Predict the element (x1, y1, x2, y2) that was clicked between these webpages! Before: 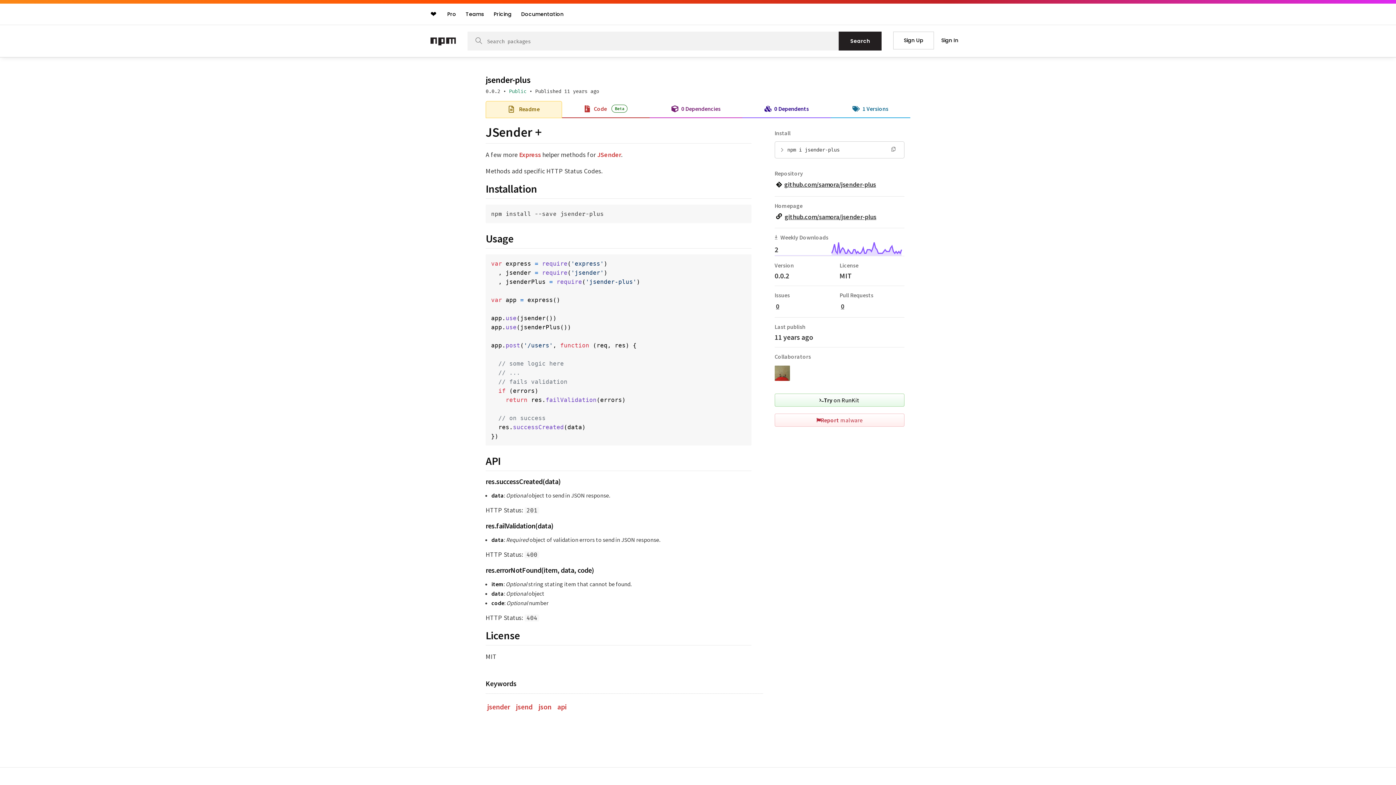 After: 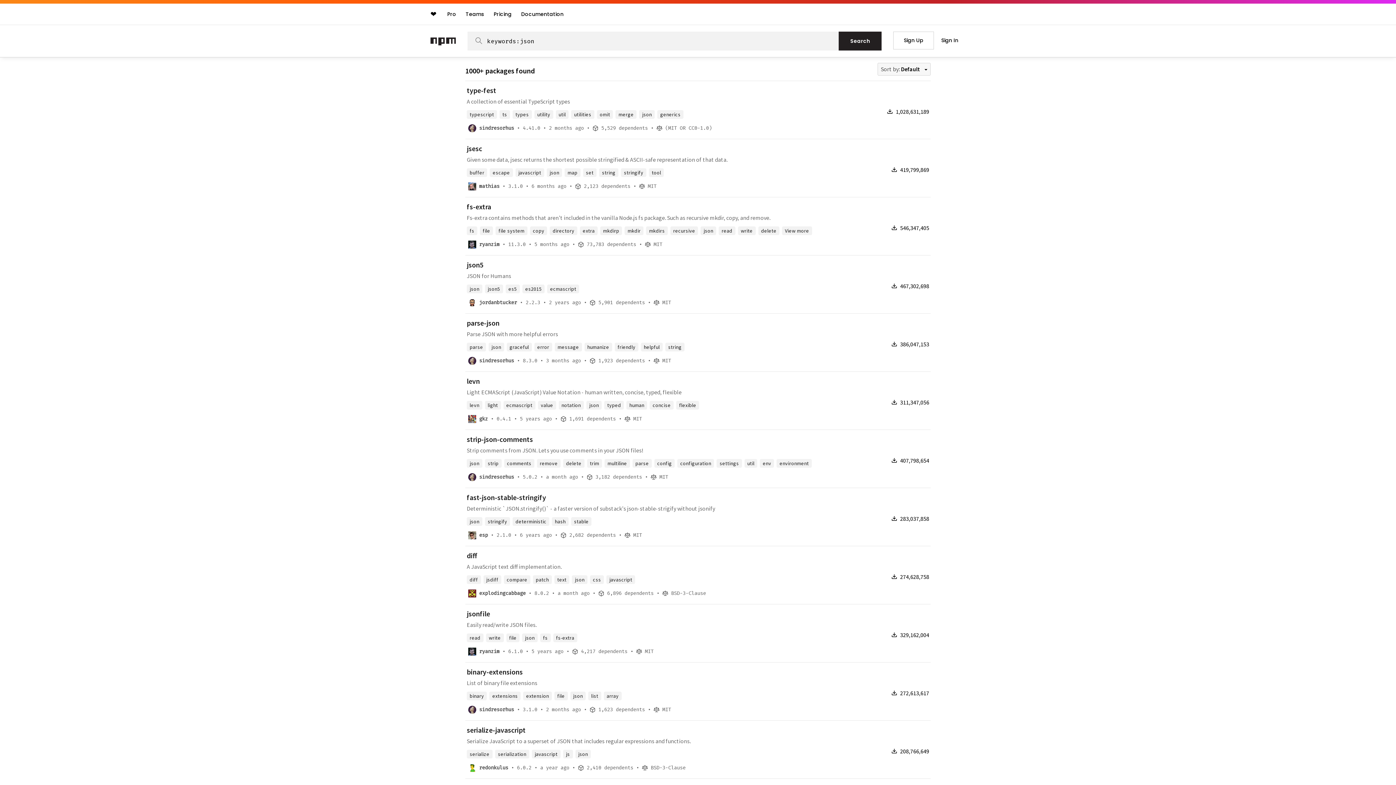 Action: bbox: (538, 701, 551, 712) label: json